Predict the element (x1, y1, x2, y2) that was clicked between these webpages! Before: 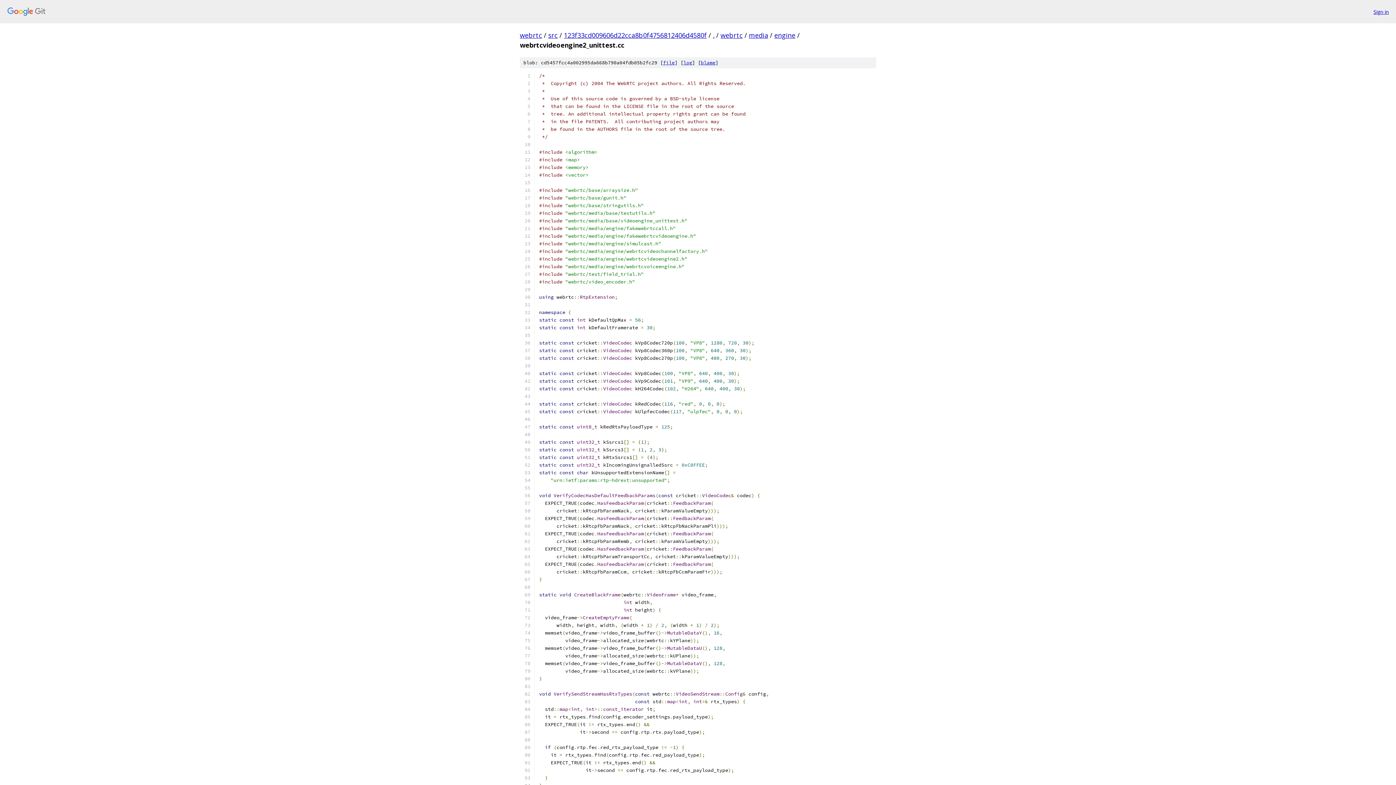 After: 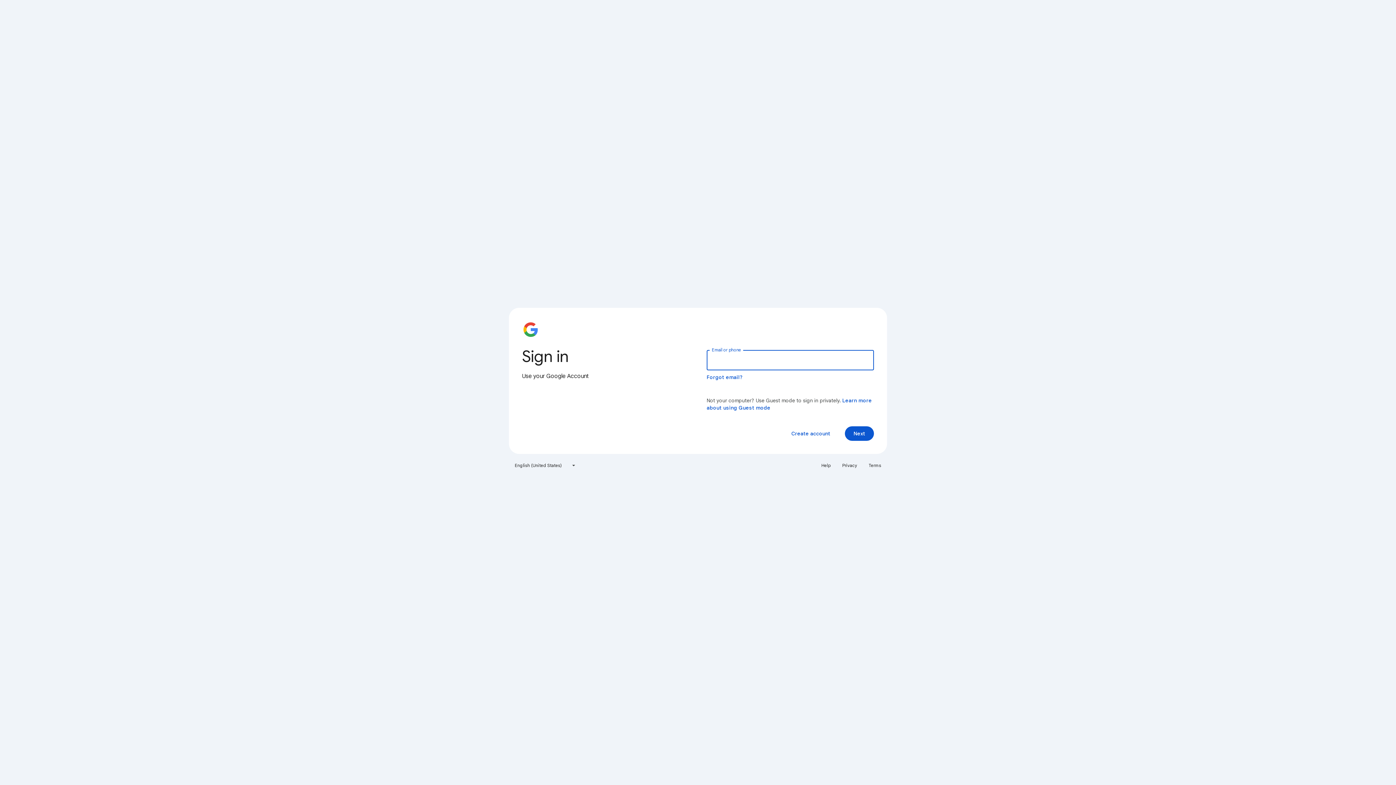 Action: bbox: (1373, 7, 1389, 15) label: Sign in